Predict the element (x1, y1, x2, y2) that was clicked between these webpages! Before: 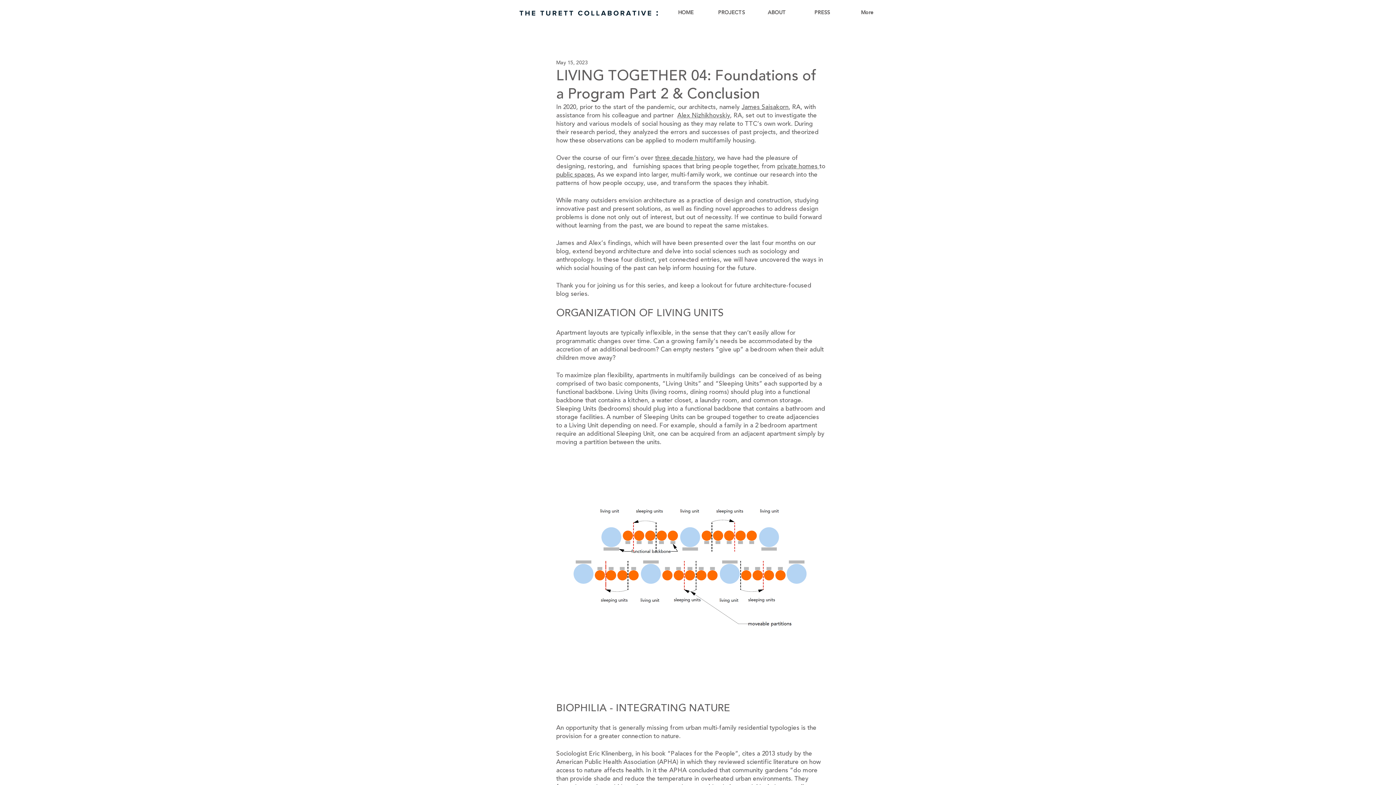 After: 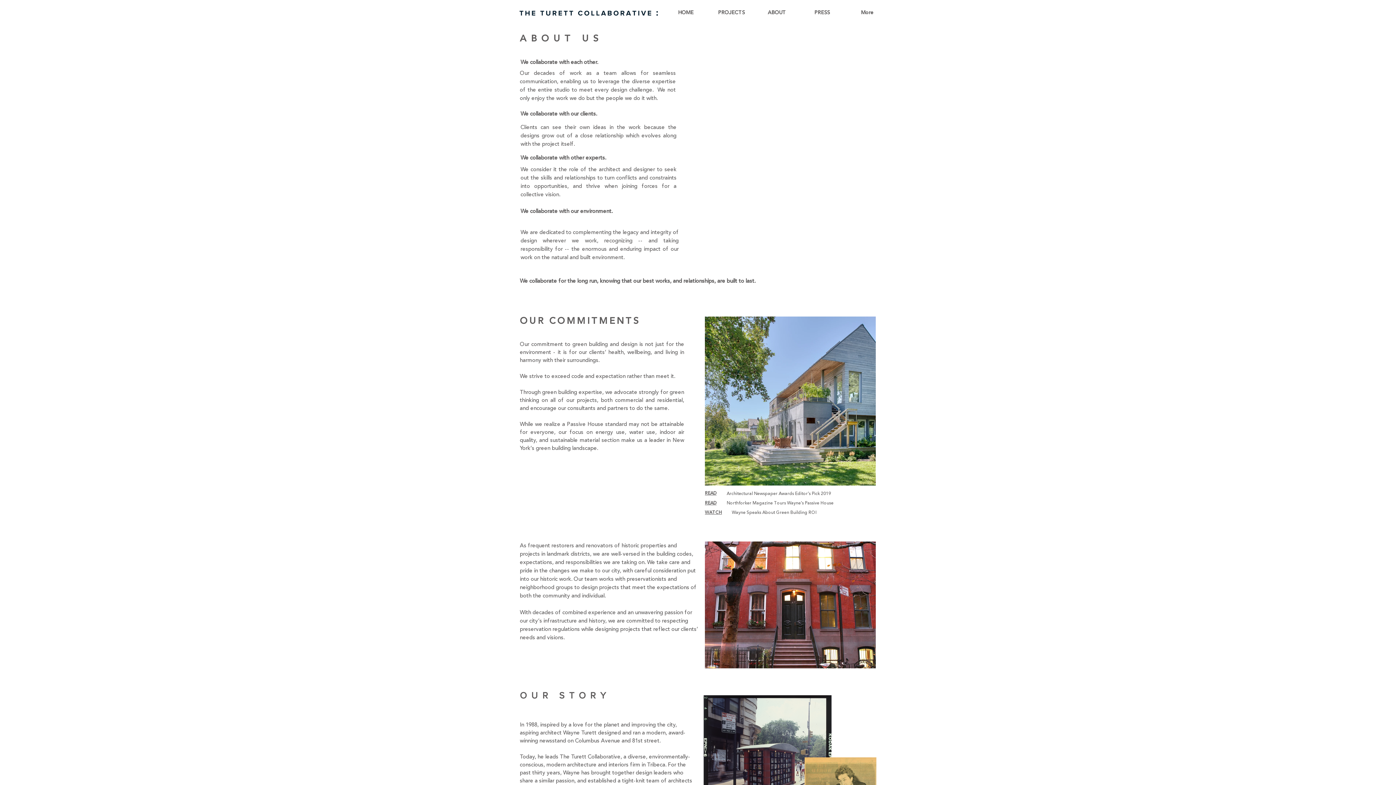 Action: label: ABOUT bbox: (754, 6, 799, 18)